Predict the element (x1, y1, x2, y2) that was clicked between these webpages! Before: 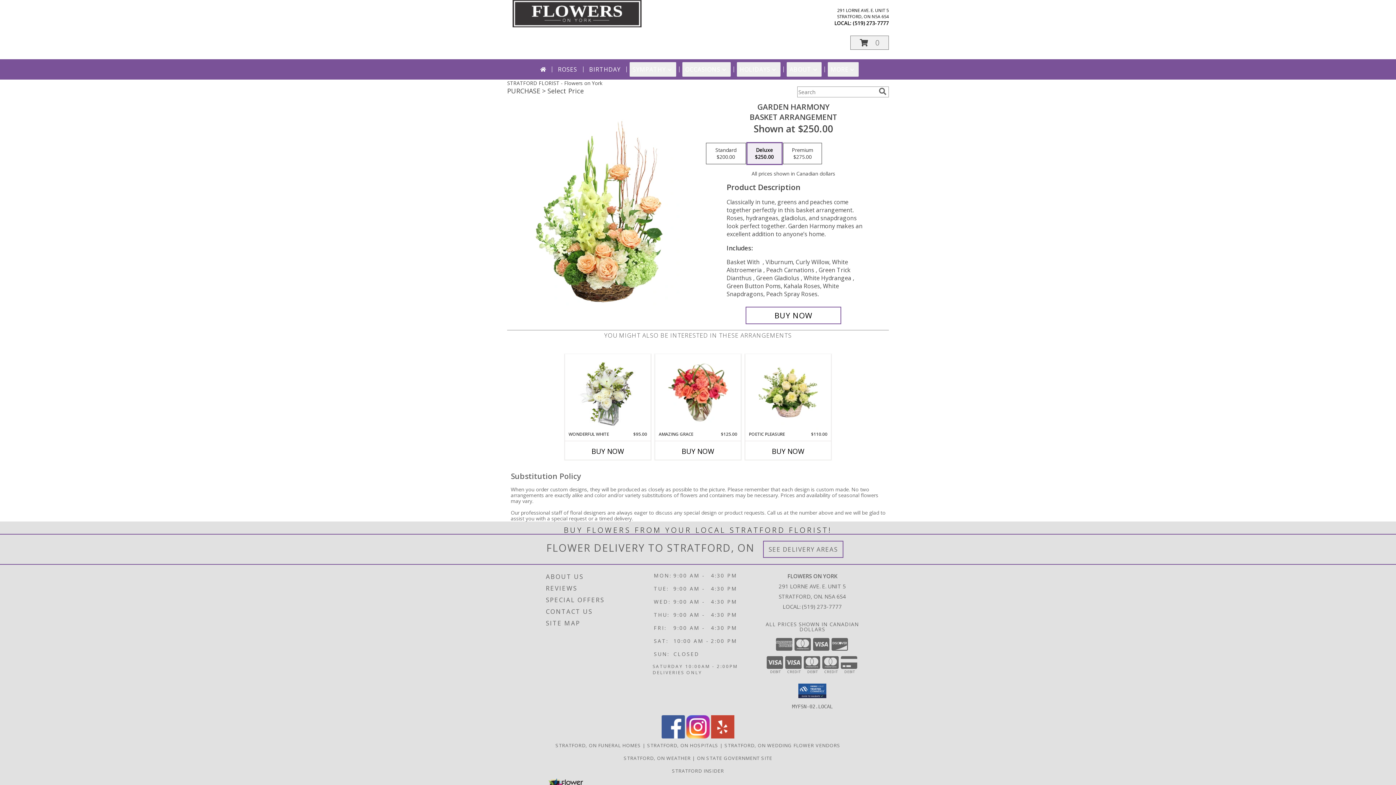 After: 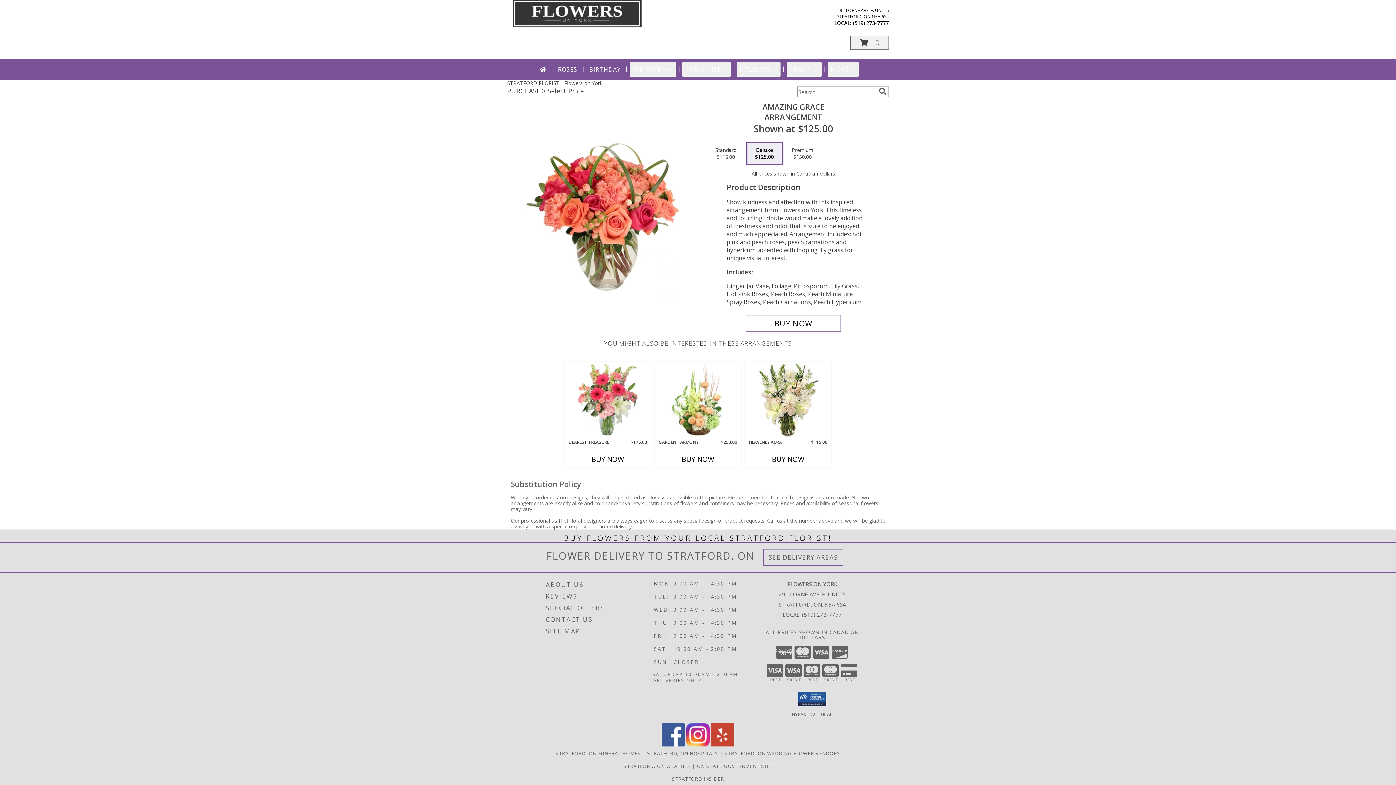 Action: label: View Amazing Grace Arrangement Info bbox: (667, 356, 728, 429)